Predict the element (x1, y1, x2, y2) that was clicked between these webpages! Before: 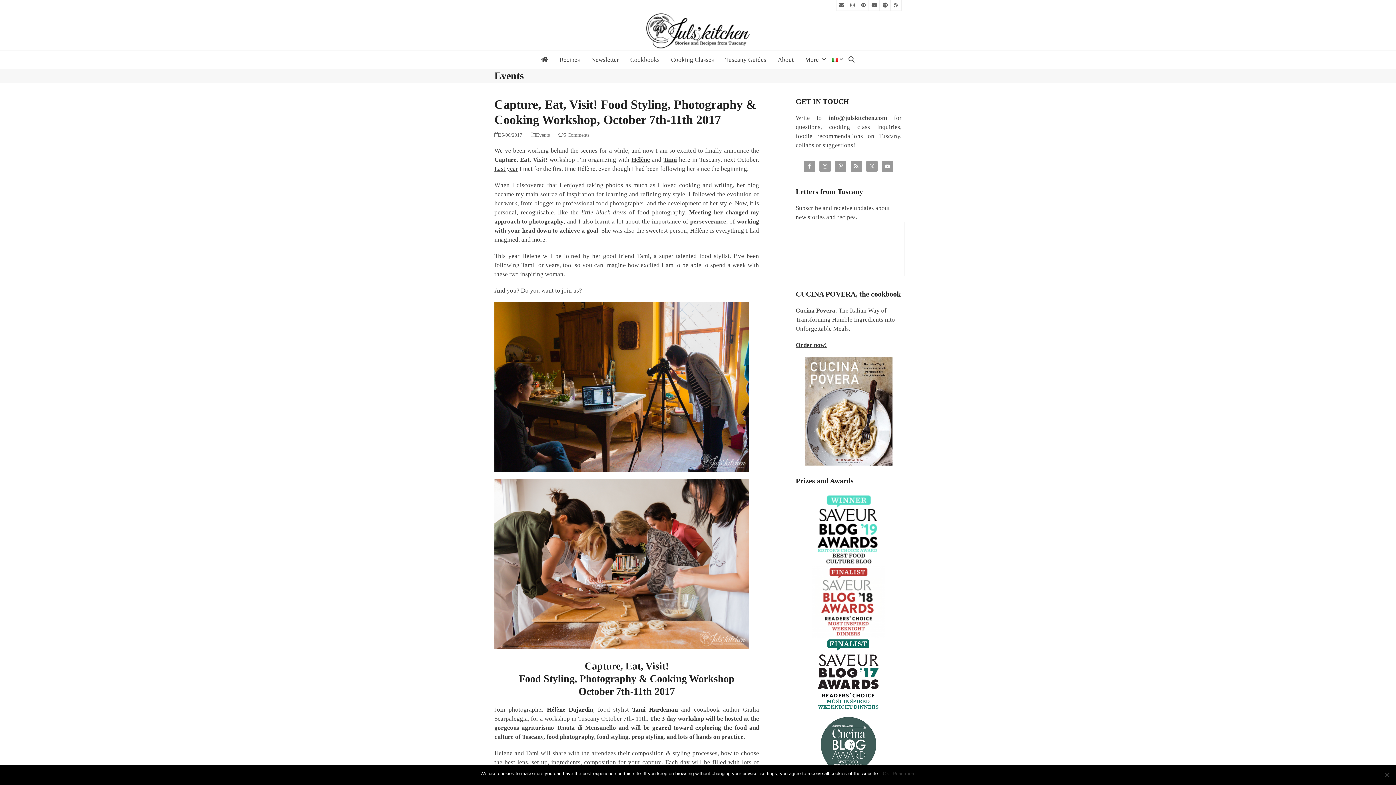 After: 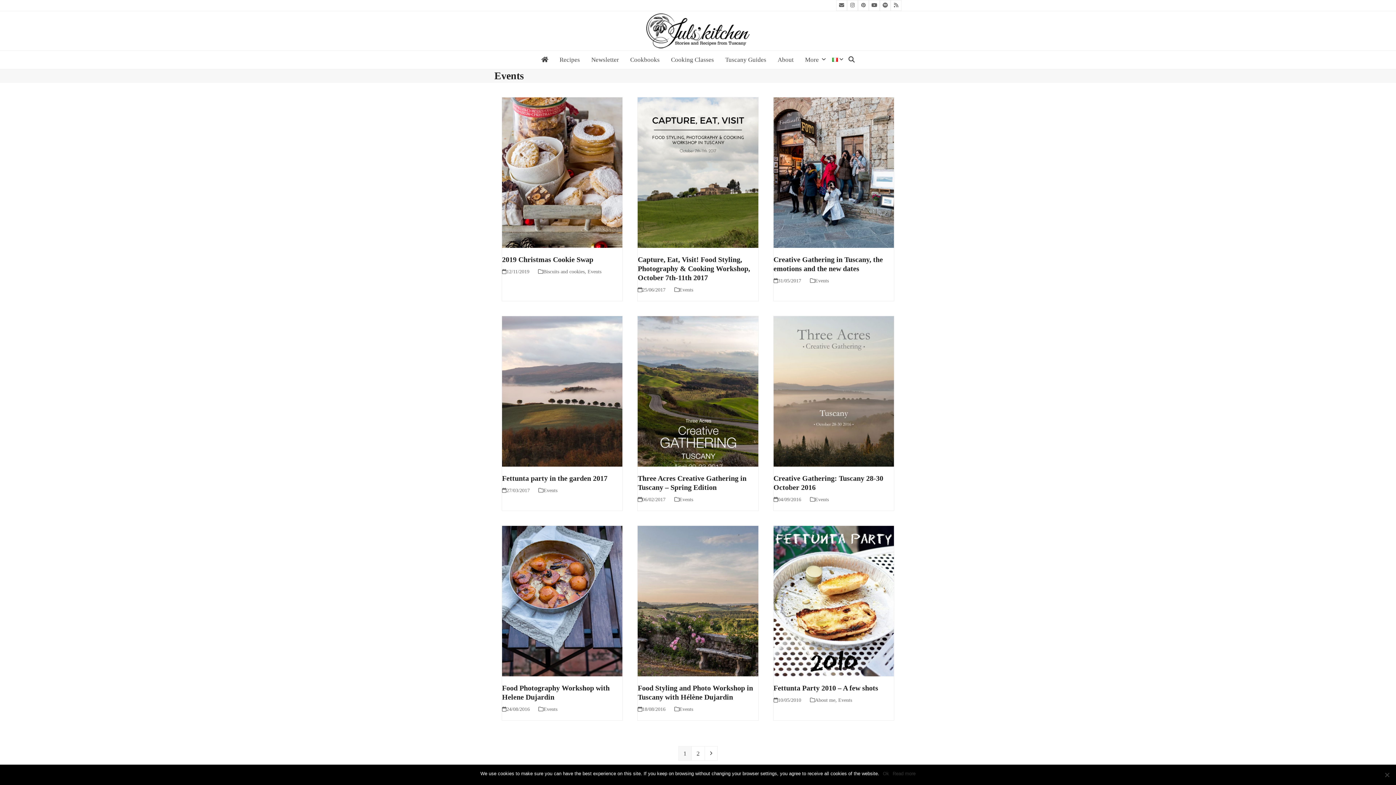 Action: label: Events bbox: (536, 132, 549, 137)